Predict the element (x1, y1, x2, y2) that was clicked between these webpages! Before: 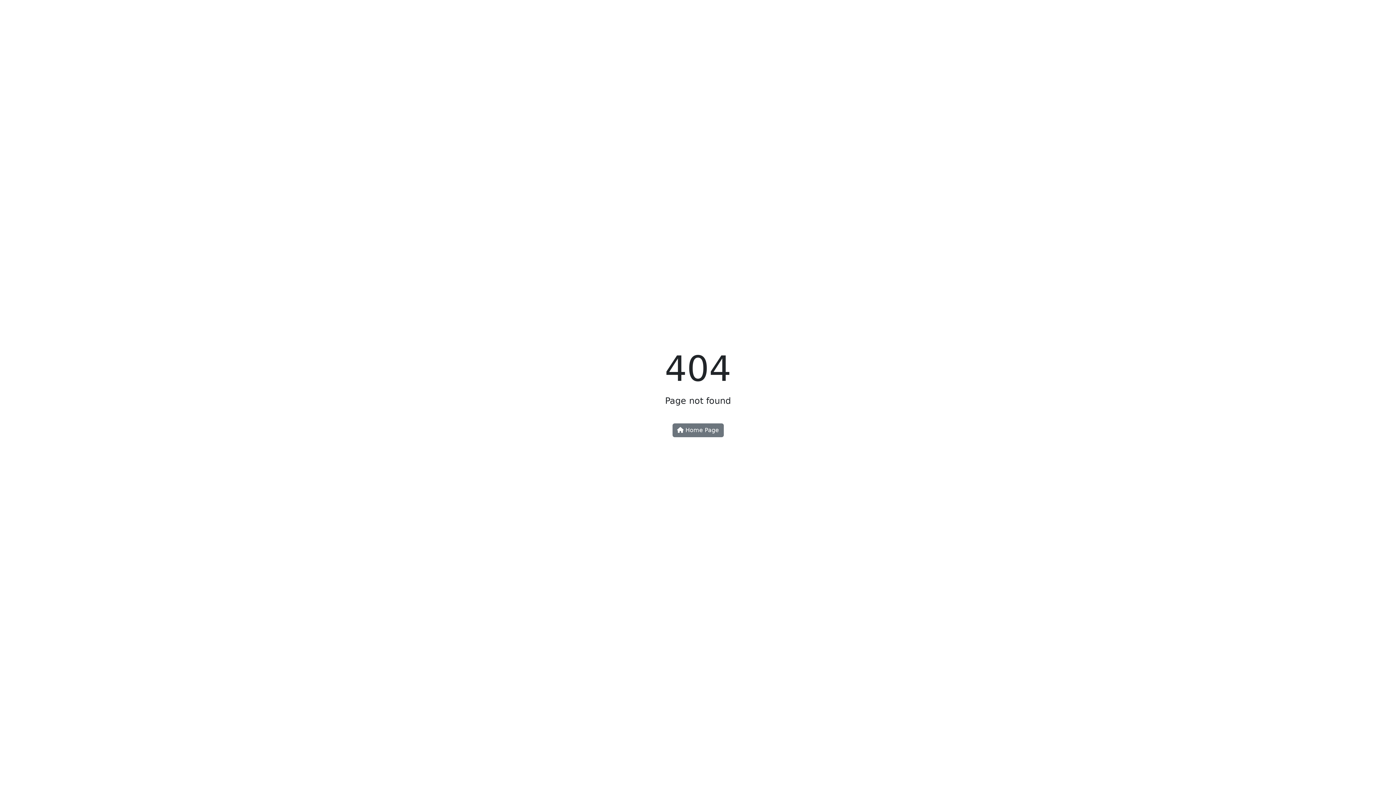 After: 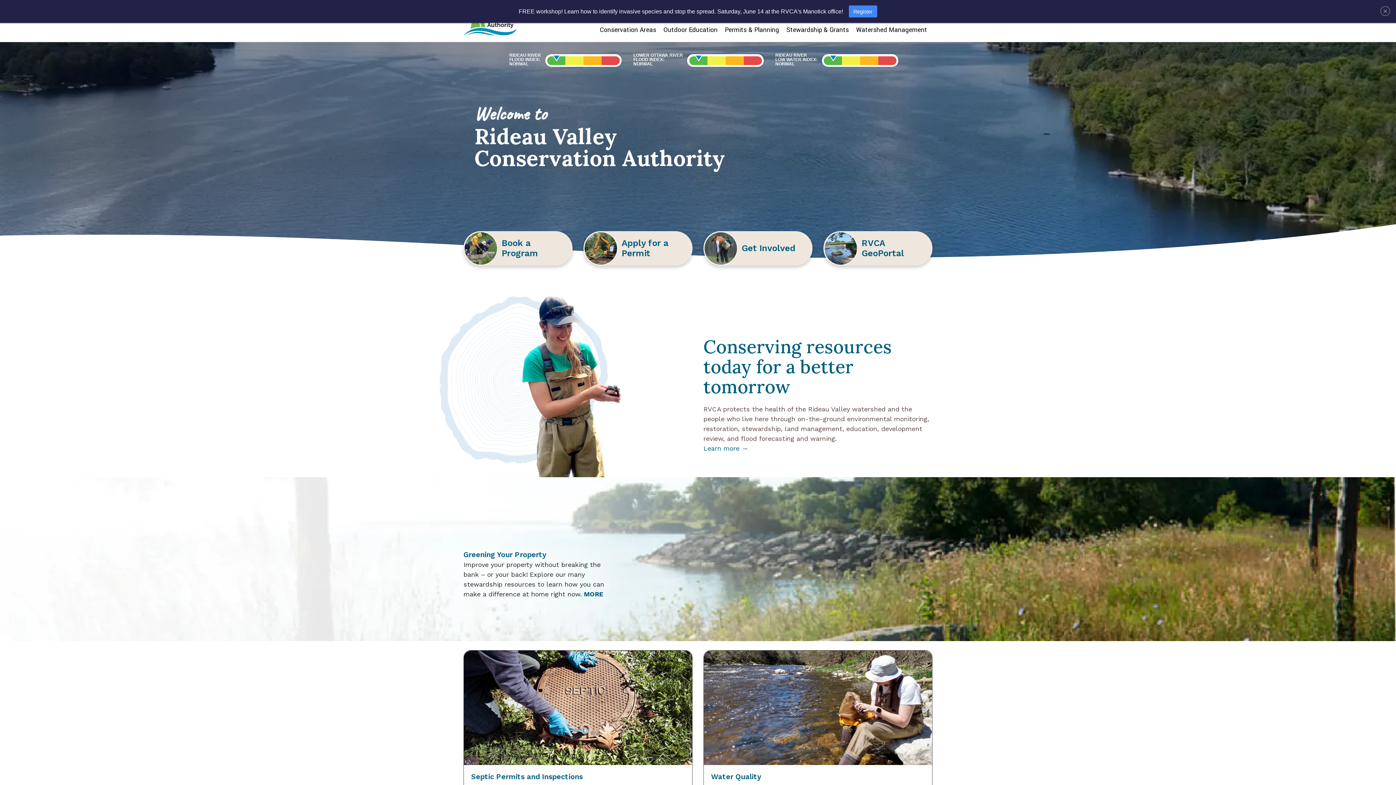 Action: label:  Home Page bbox: (672, 423, 723, 437)